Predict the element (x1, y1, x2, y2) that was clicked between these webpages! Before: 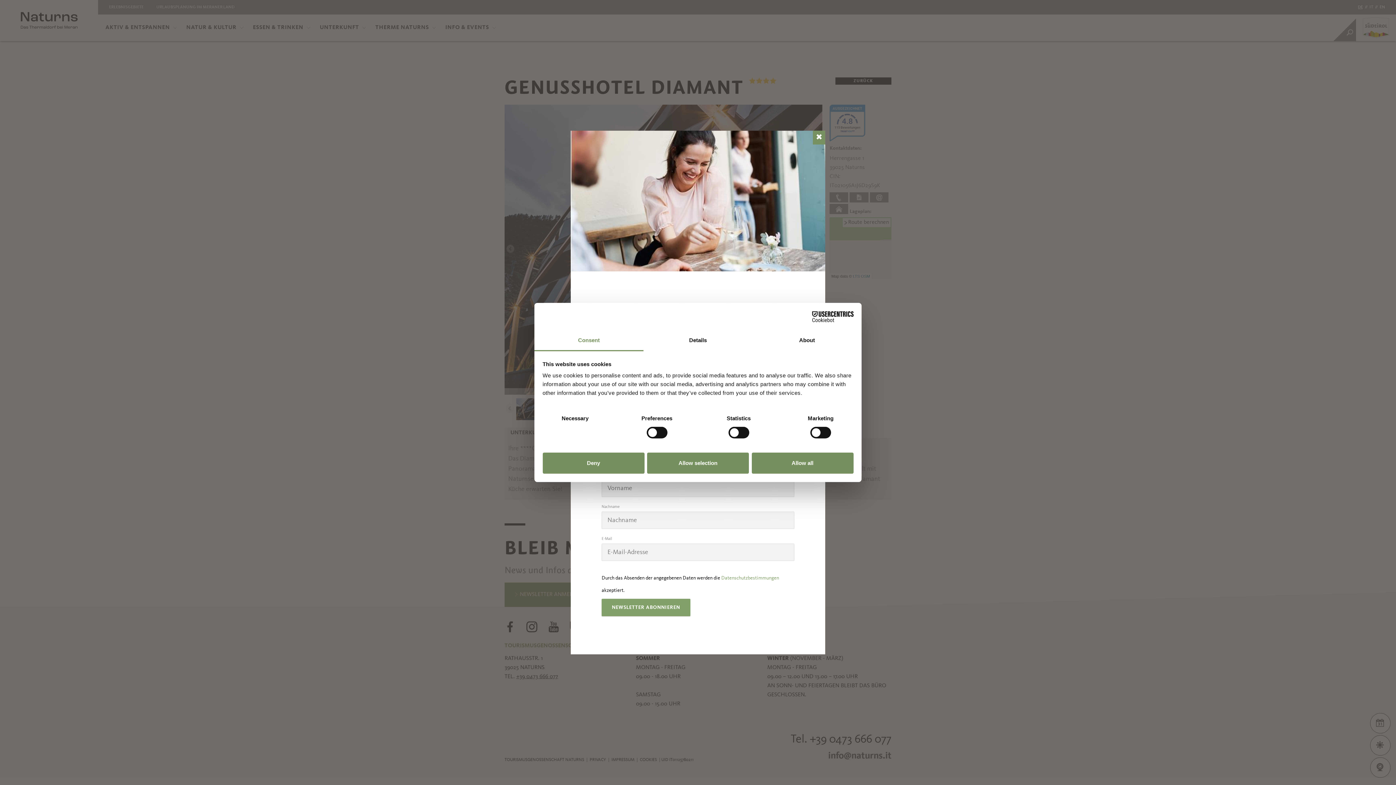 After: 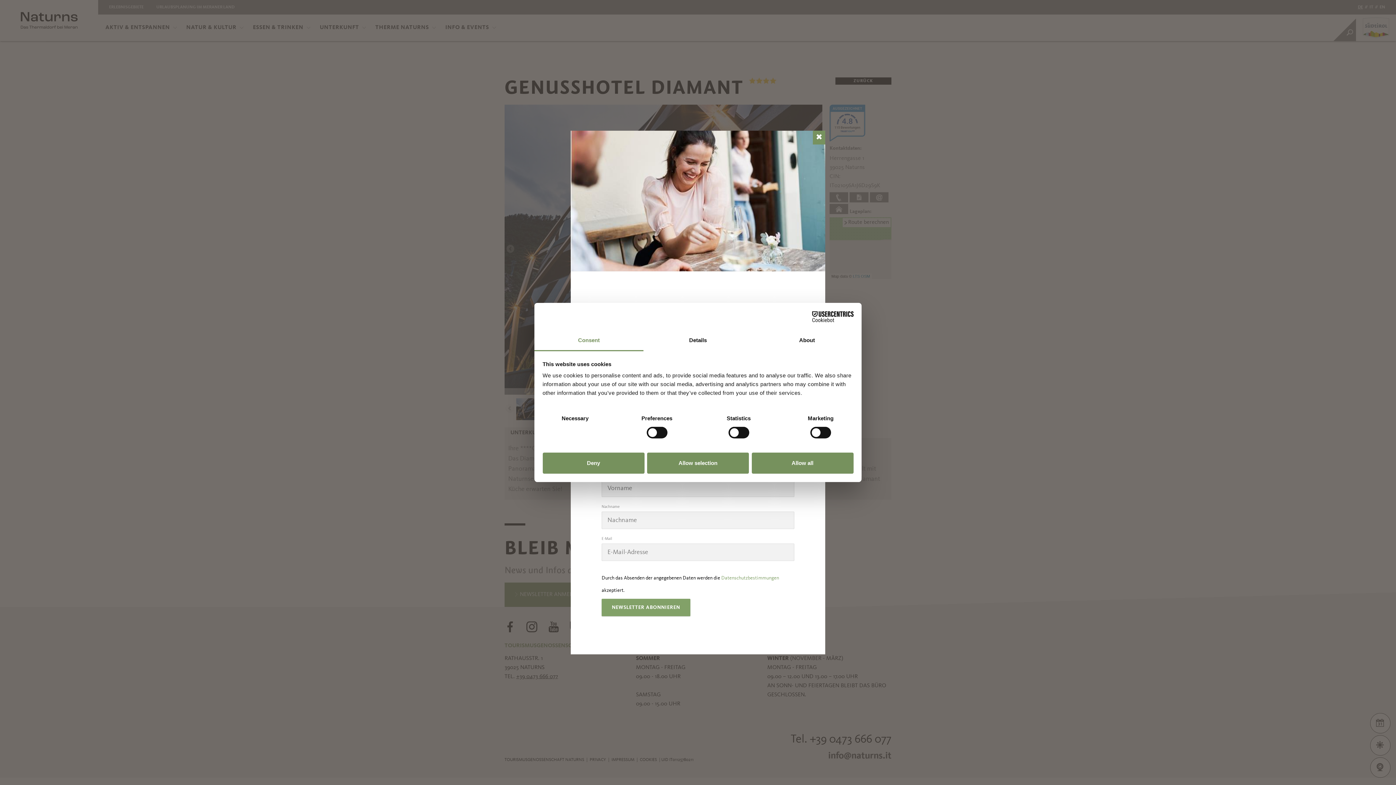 Action: label: Cookiebot - opens in a new window bbox: (790, 311, 853, 322)